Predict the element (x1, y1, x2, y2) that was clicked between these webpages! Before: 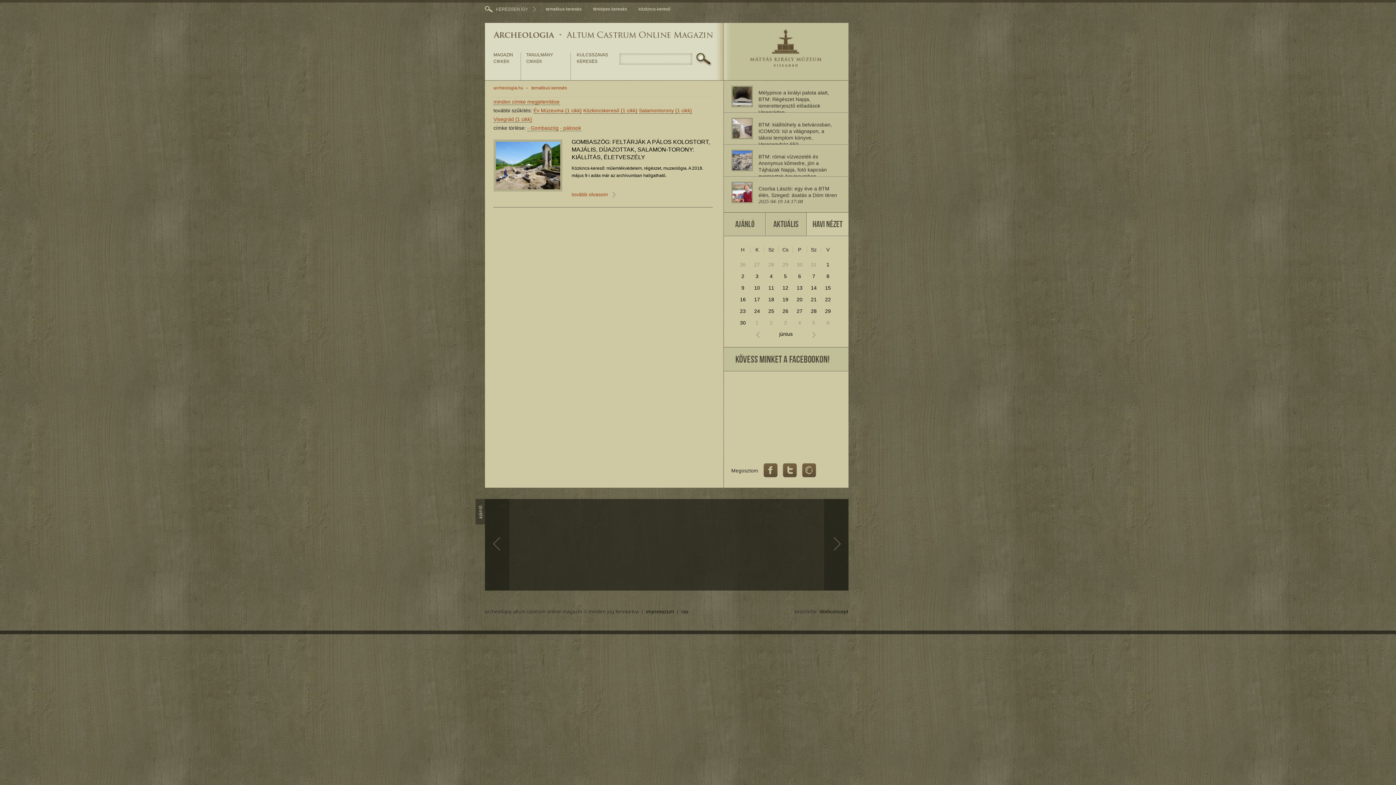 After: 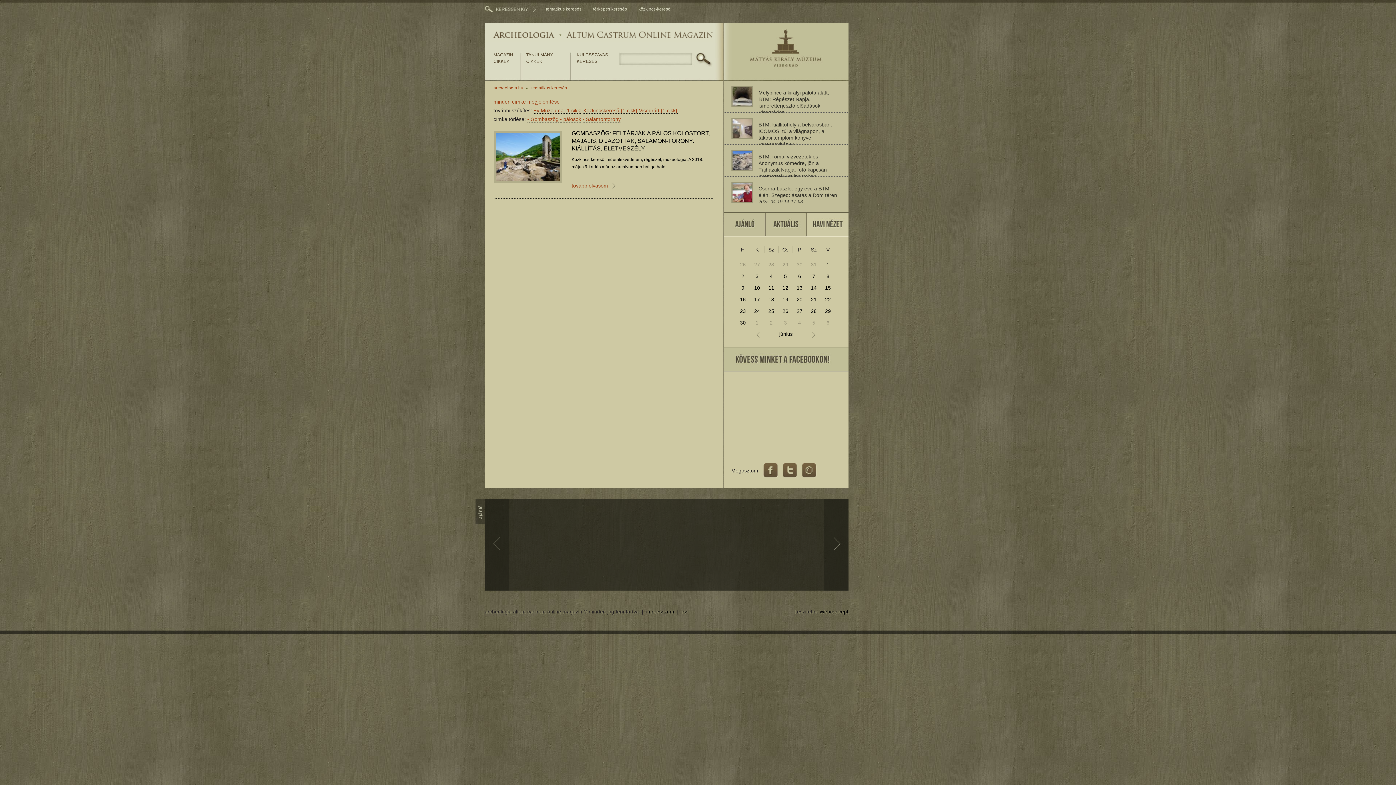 Action: label: Salamontorony {1 cikk} bbox: (639, 107, 692, 113)